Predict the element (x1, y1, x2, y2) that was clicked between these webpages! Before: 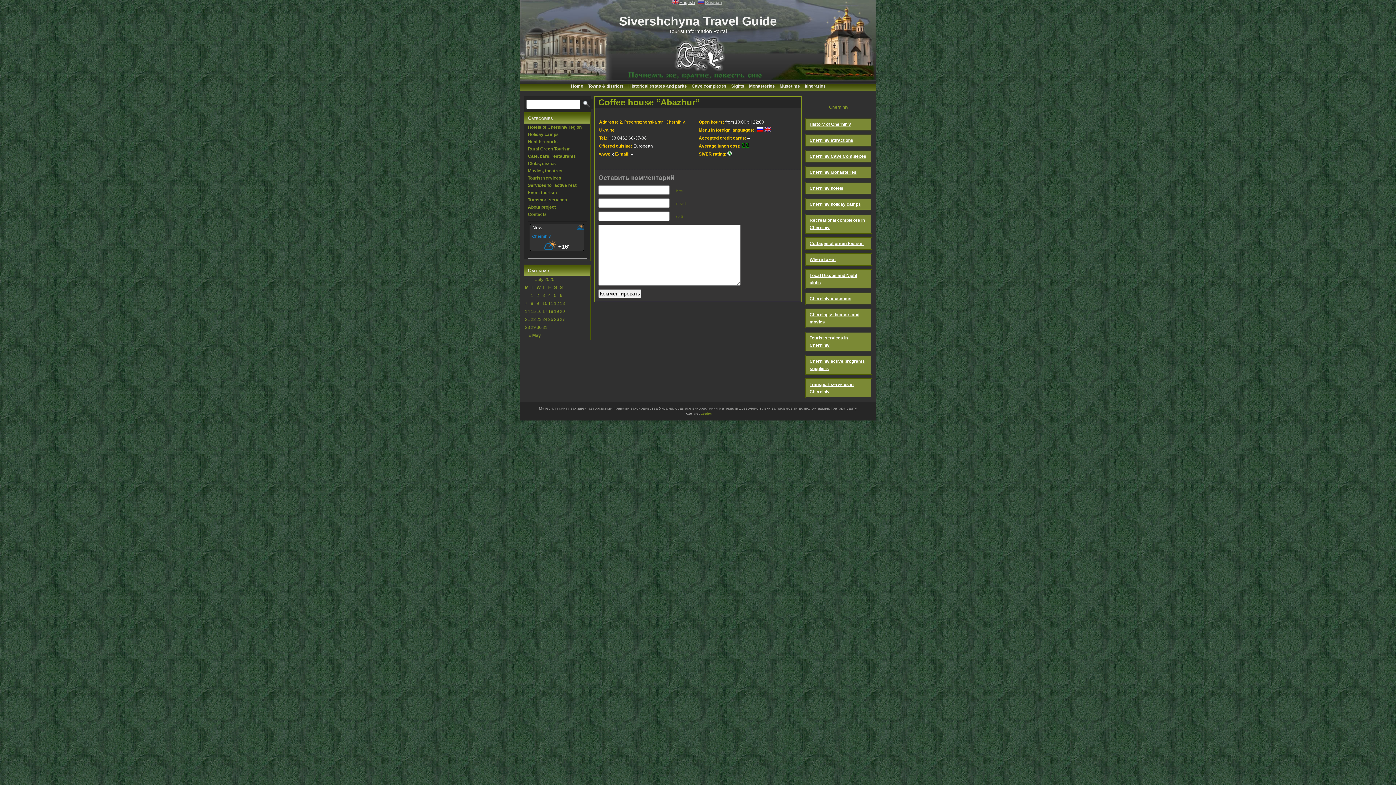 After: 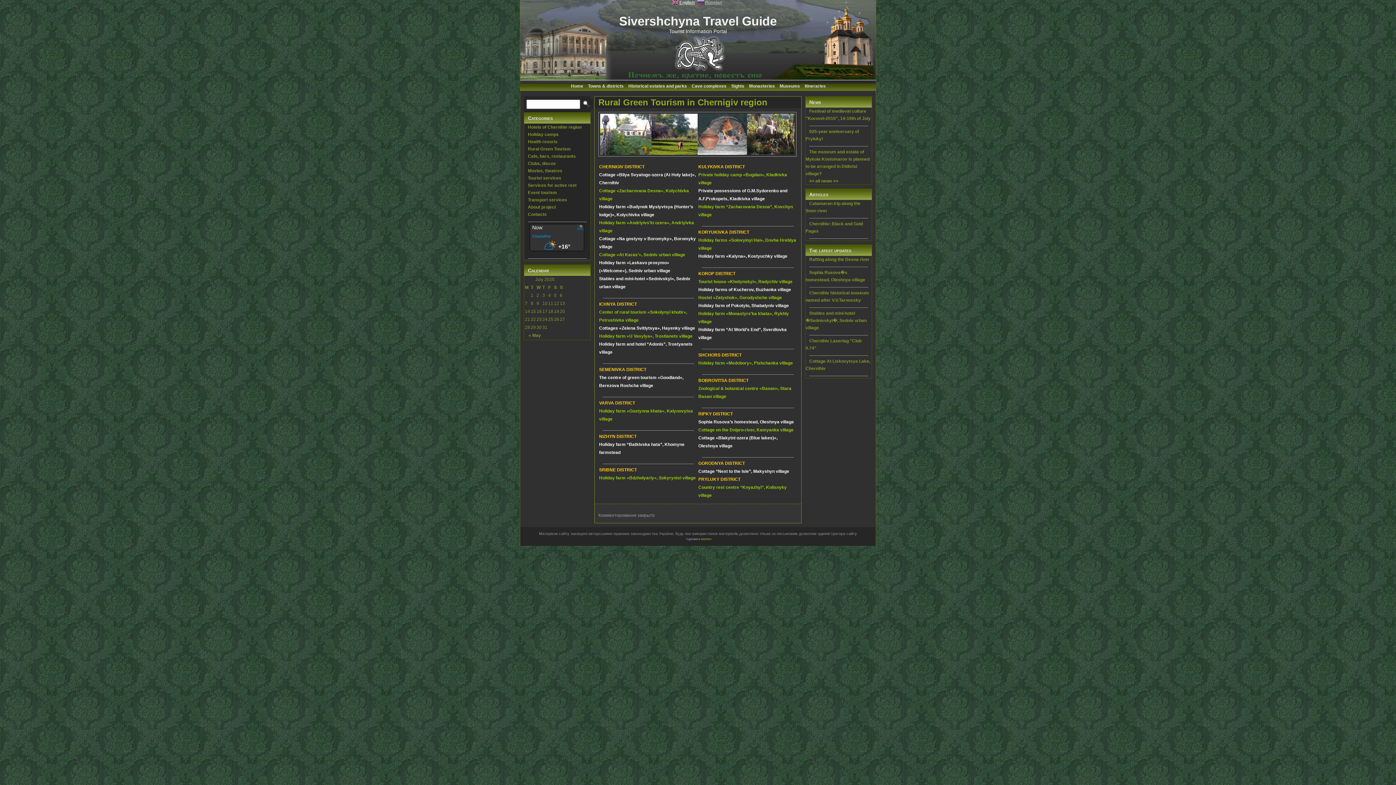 Action: label: Rural Green Tourism bbox: (524, 146, 570, 151)